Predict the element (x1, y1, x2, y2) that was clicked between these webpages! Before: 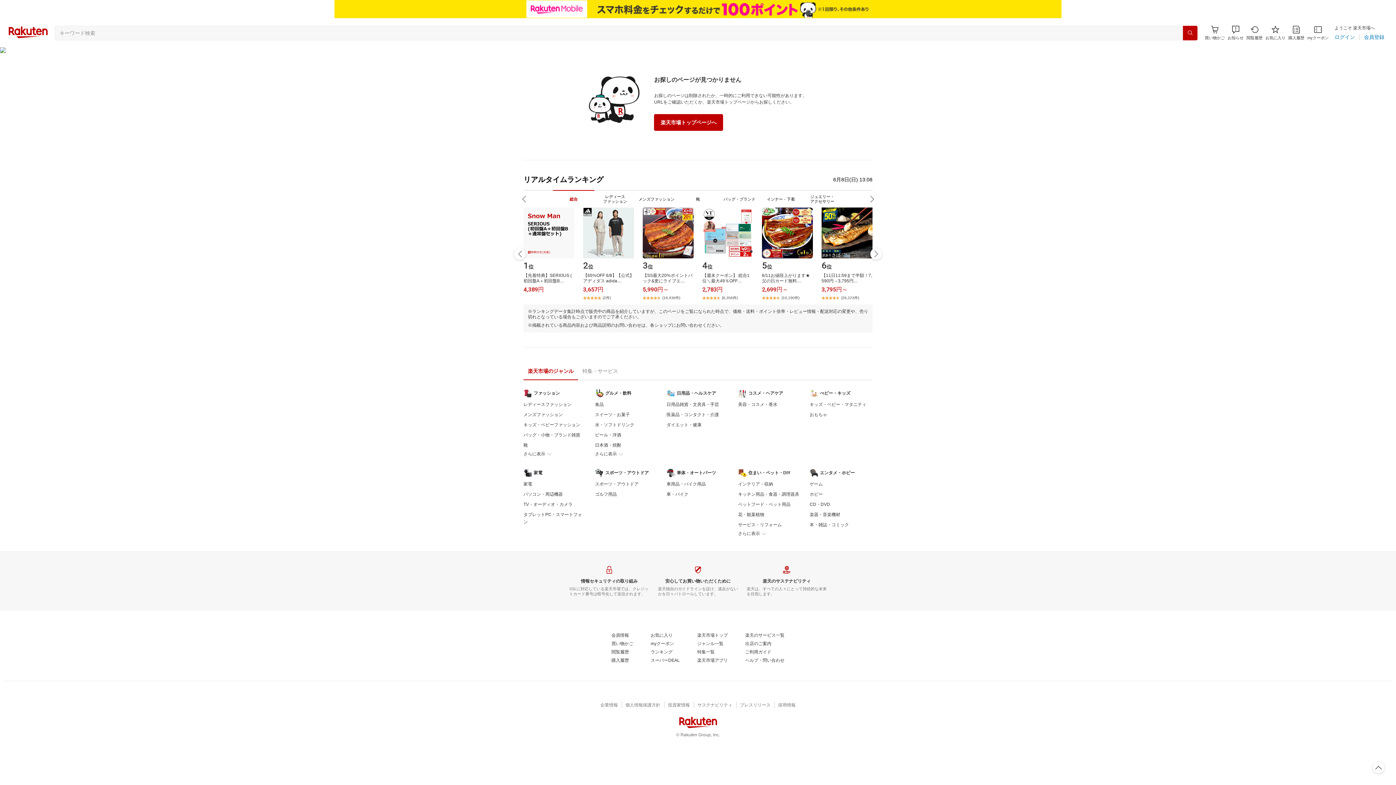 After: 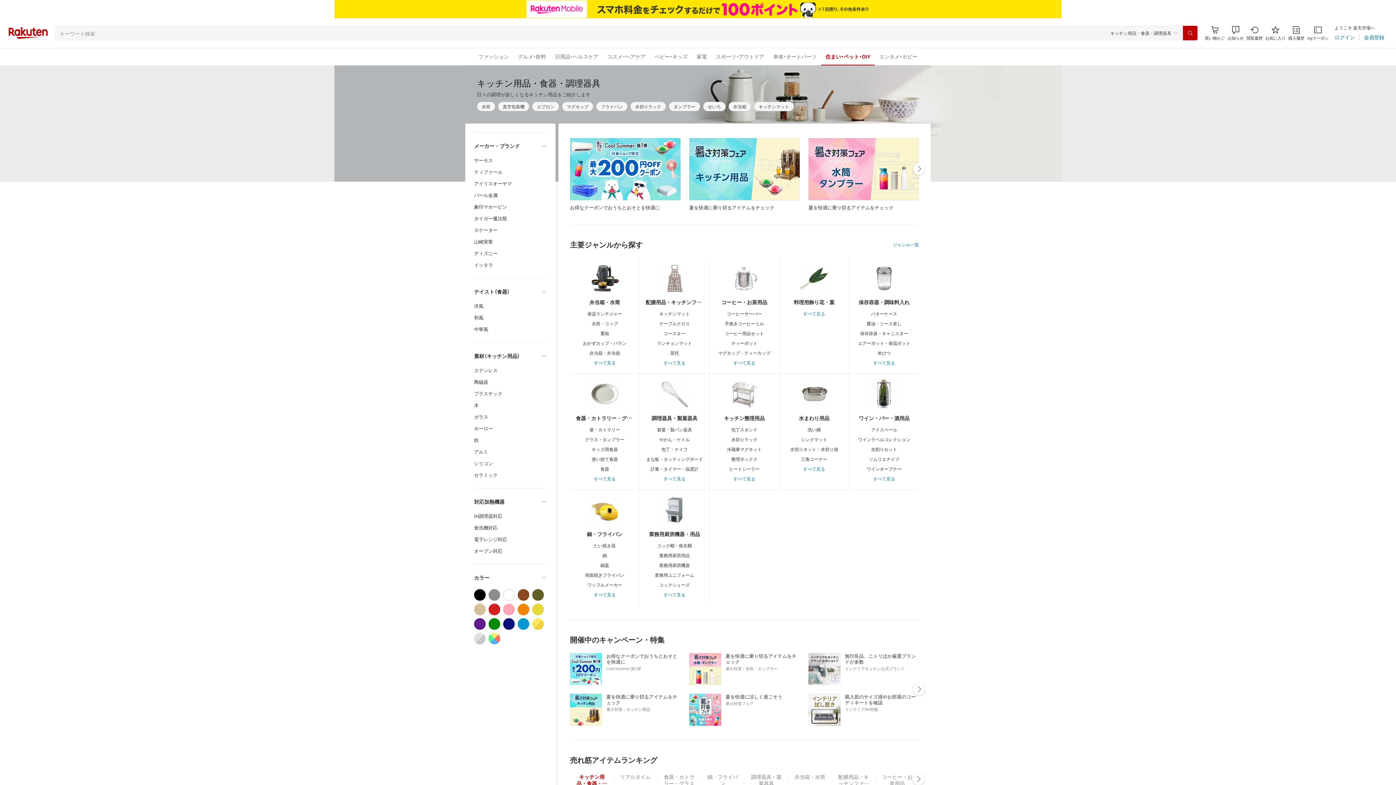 Action: label: キッチン用品・食器・調理器具 bbox: (738, 492, 799, 497)